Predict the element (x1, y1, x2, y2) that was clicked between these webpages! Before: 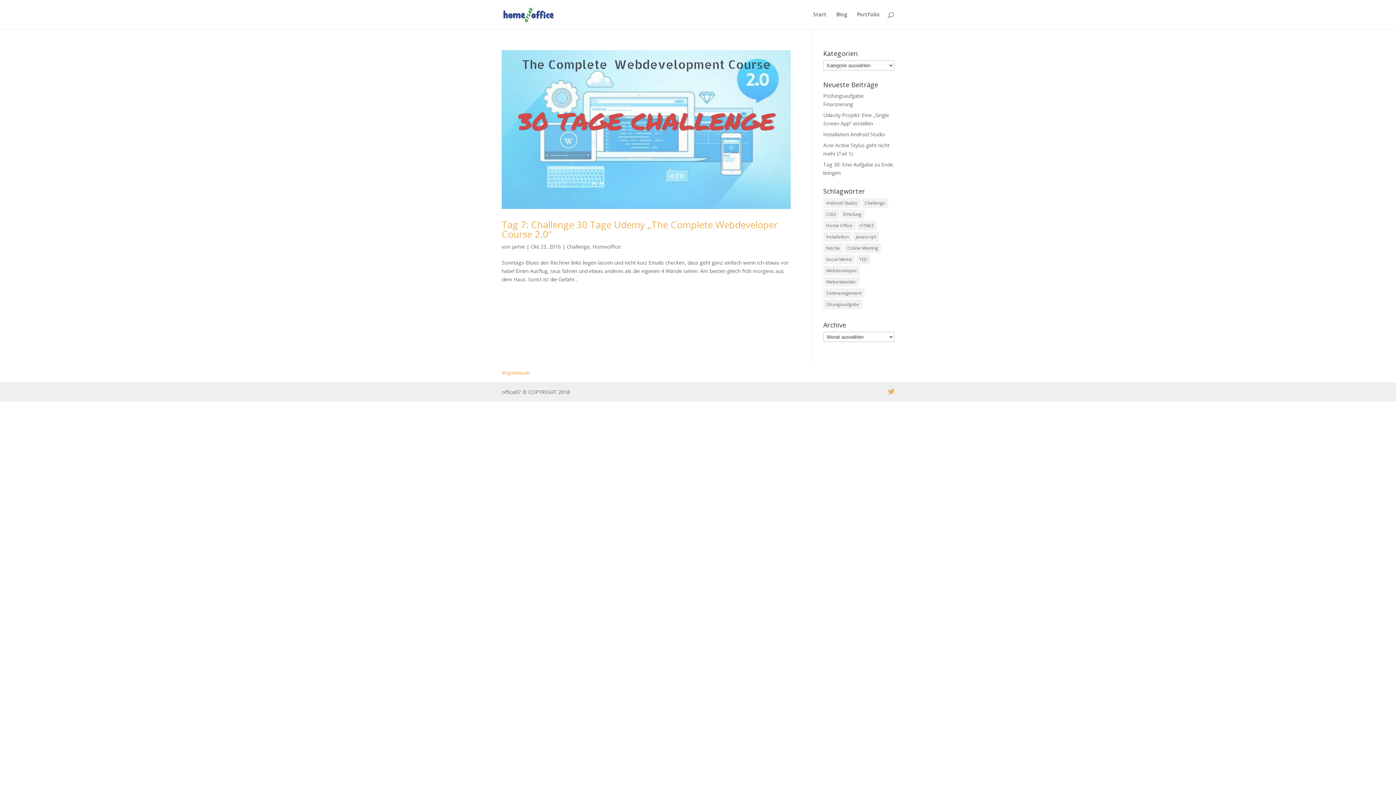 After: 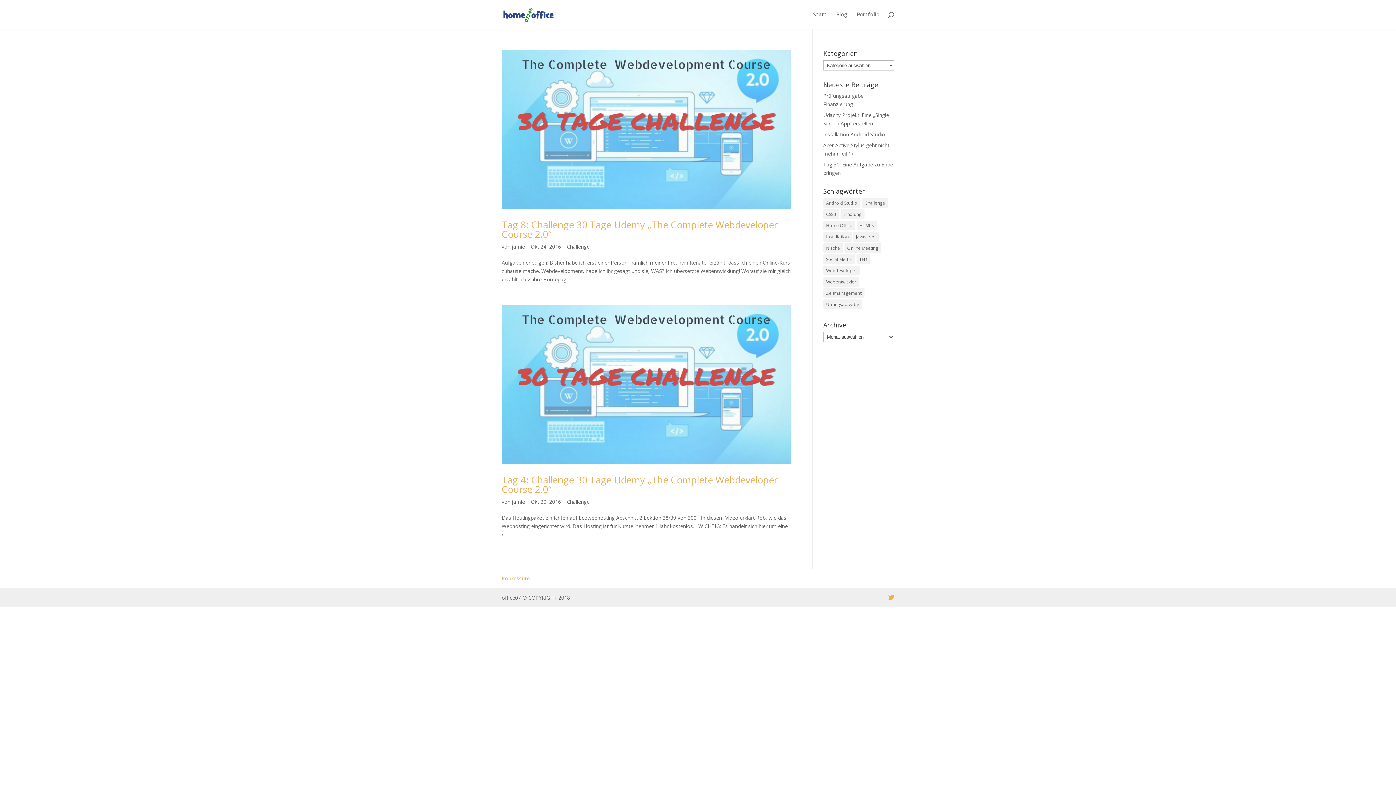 Action: bbox: (823, 277, 859, 286) label: Webentwickler (2 Einträge)